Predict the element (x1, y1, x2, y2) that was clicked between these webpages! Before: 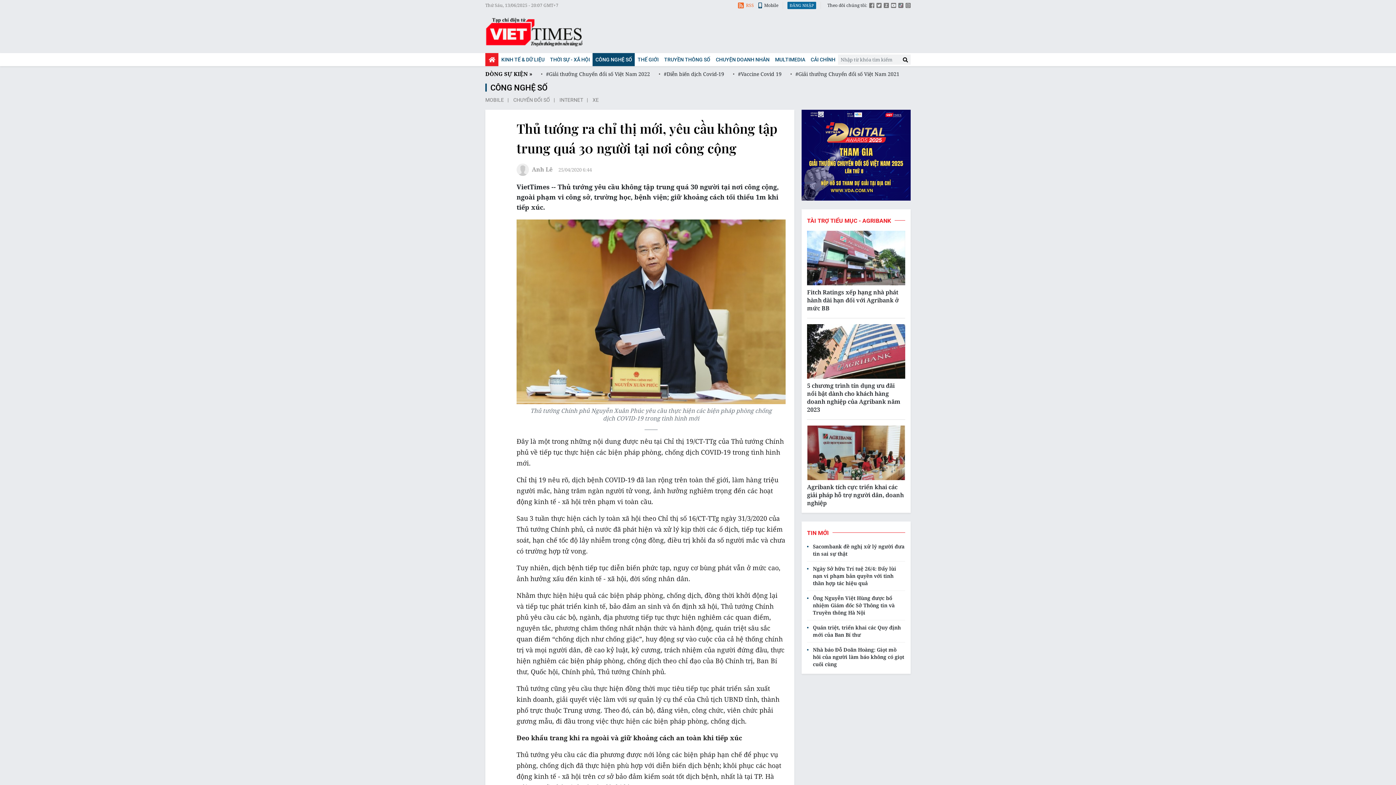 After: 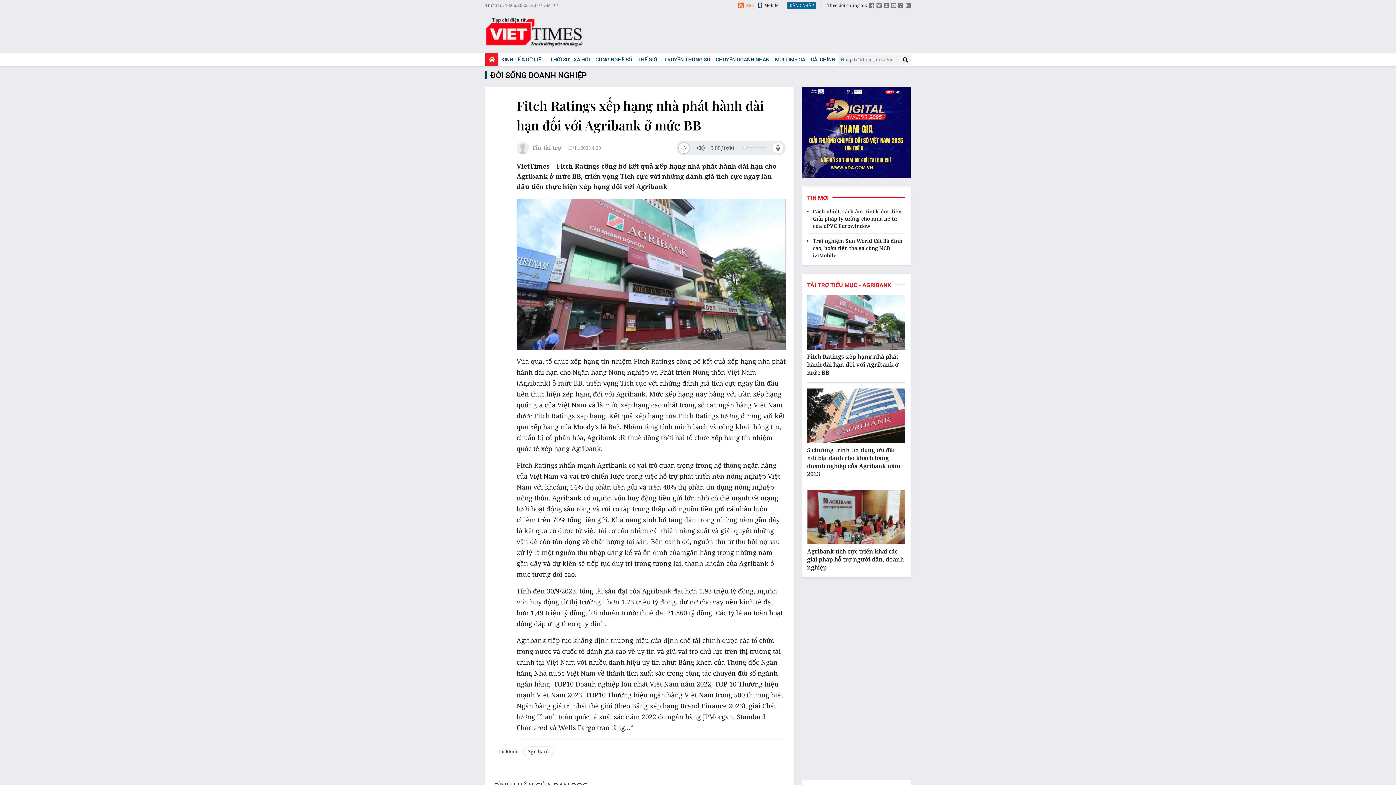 Action: bbox: (807, 230, 905, 285)